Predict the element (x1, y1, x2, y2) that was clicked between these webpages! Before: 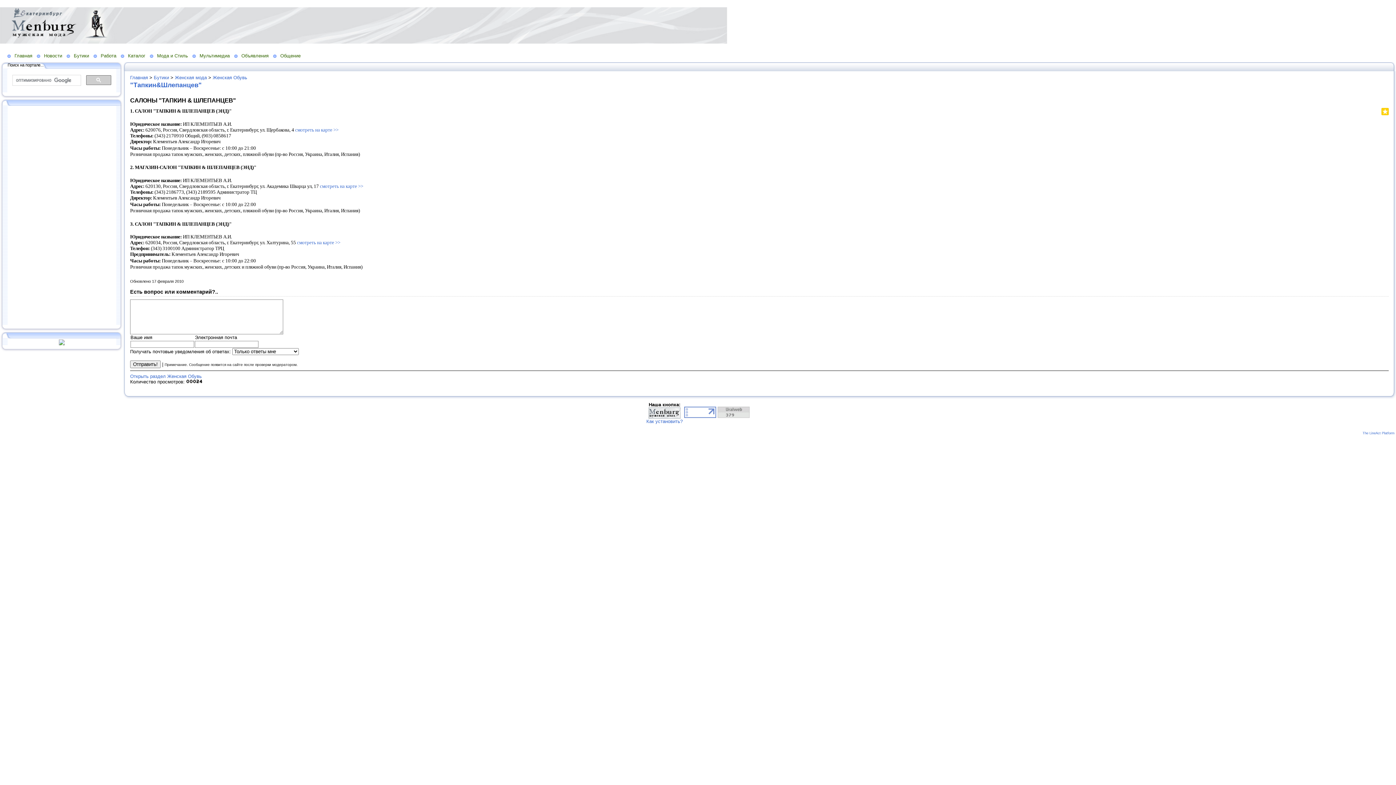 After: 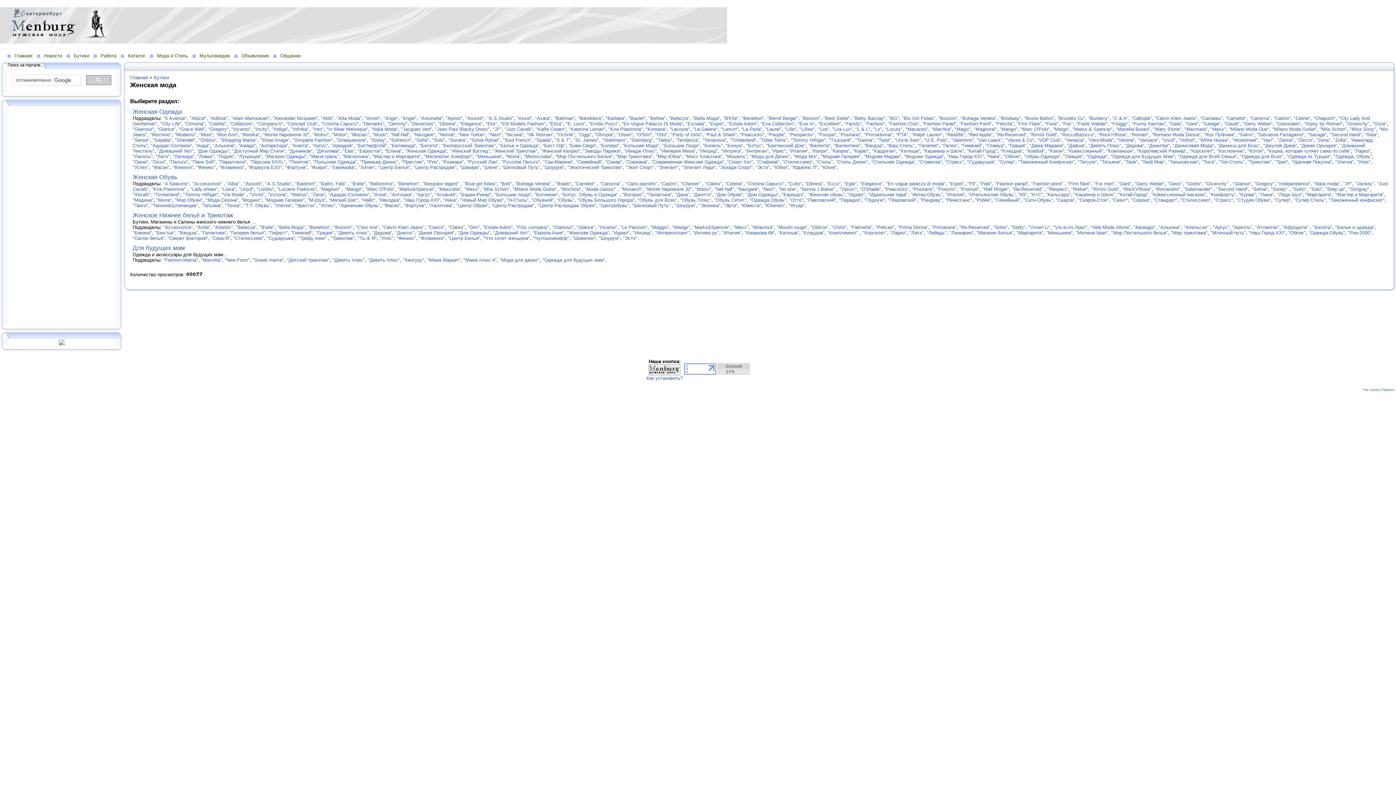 Action: bbox: (174, 74, 206, 80) label: Женская мода